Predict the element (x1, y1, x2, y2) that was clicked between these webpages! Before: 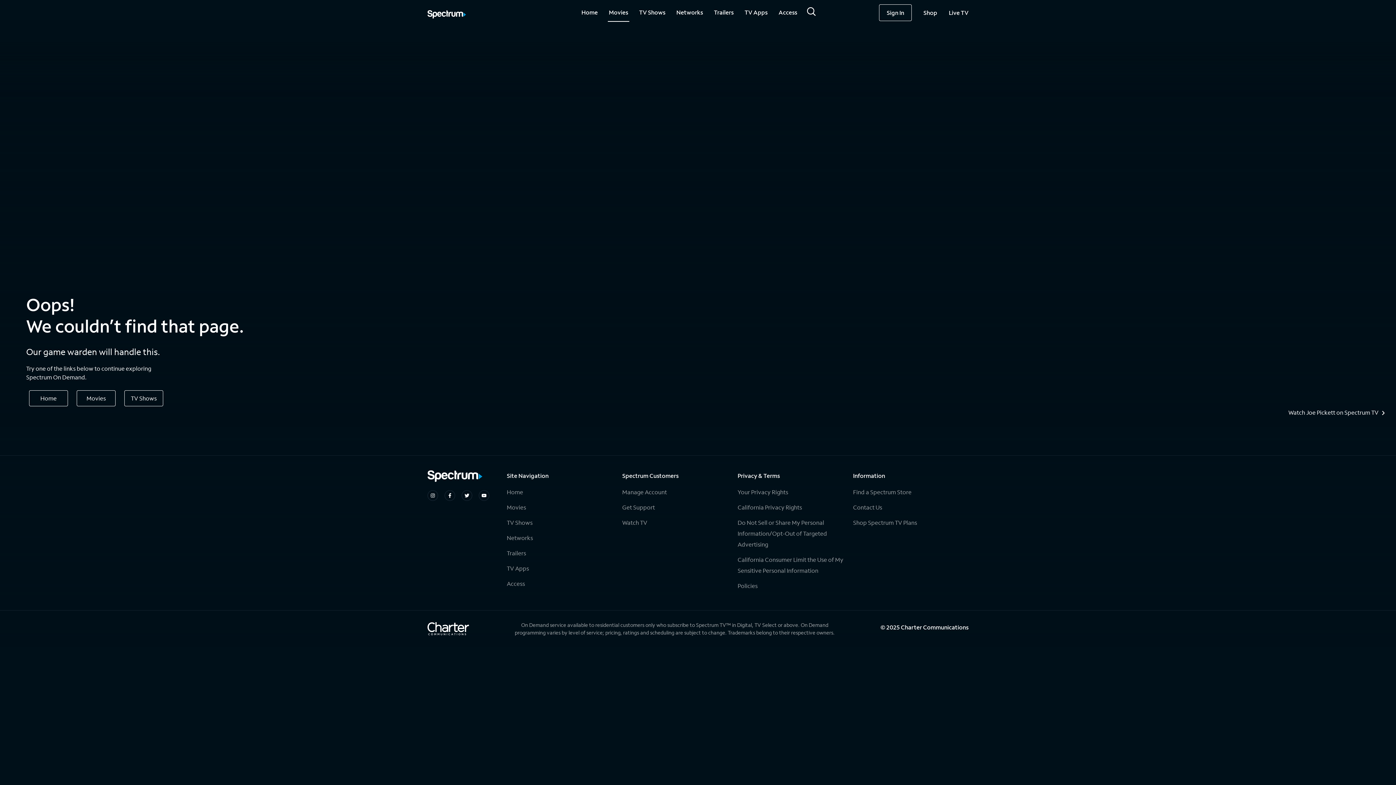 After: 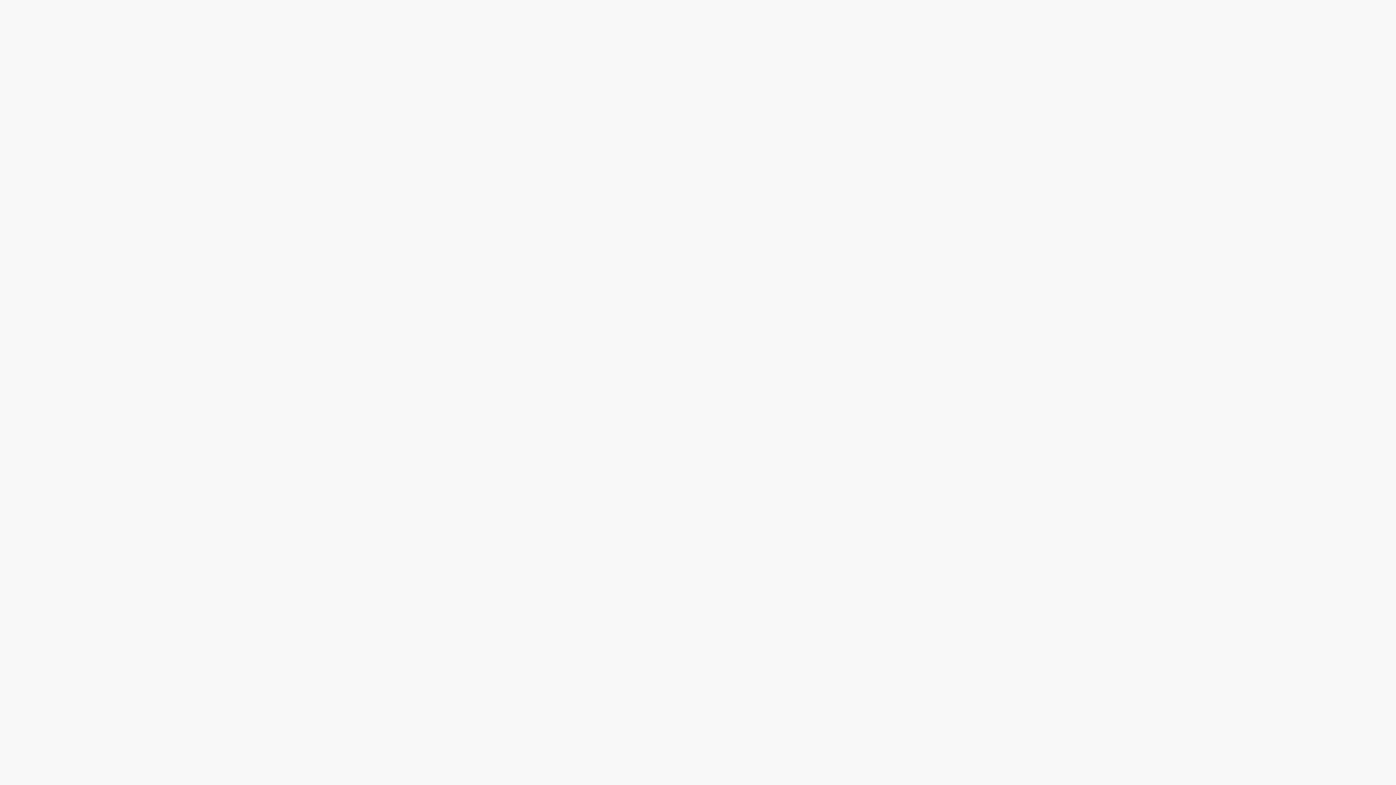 Action: bbox: (879, 4, 912, 20) label: Sign In